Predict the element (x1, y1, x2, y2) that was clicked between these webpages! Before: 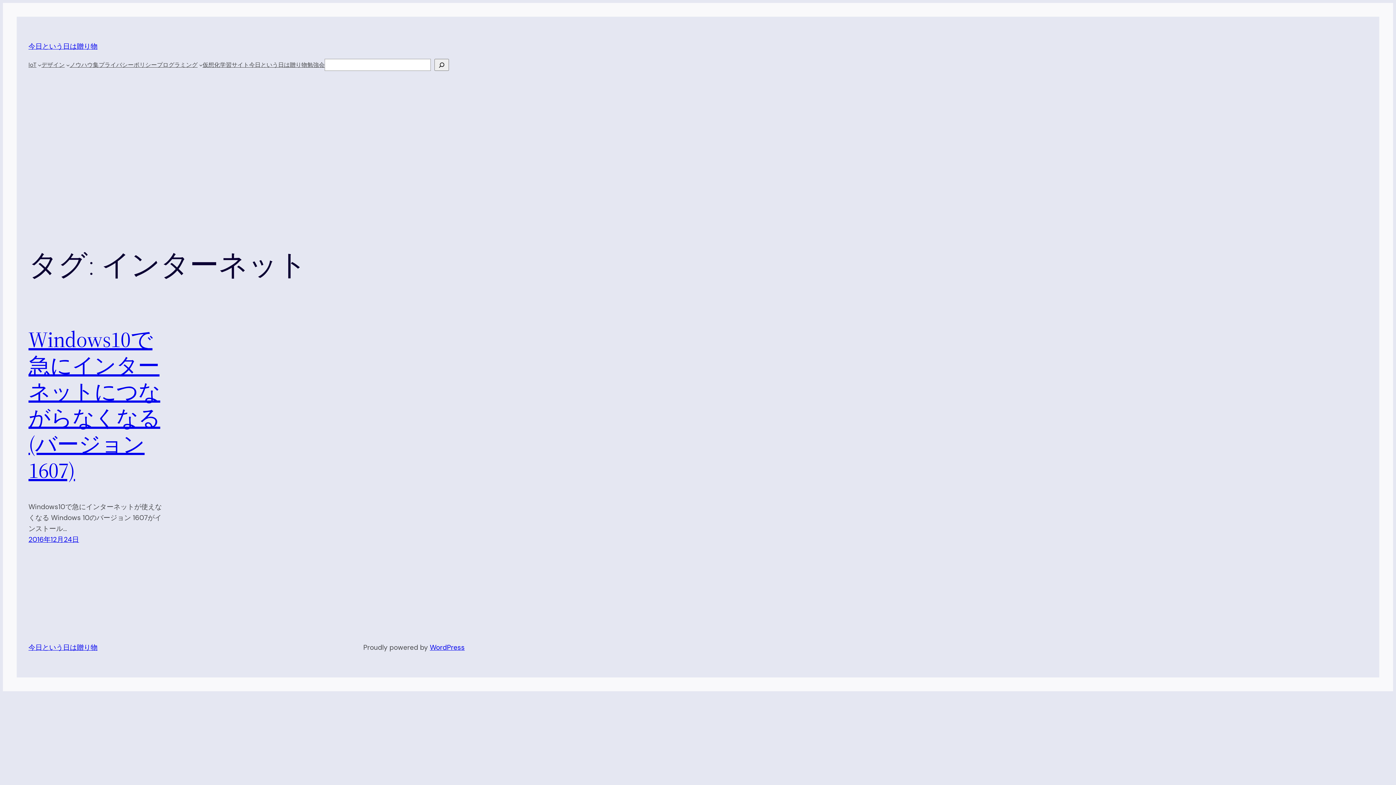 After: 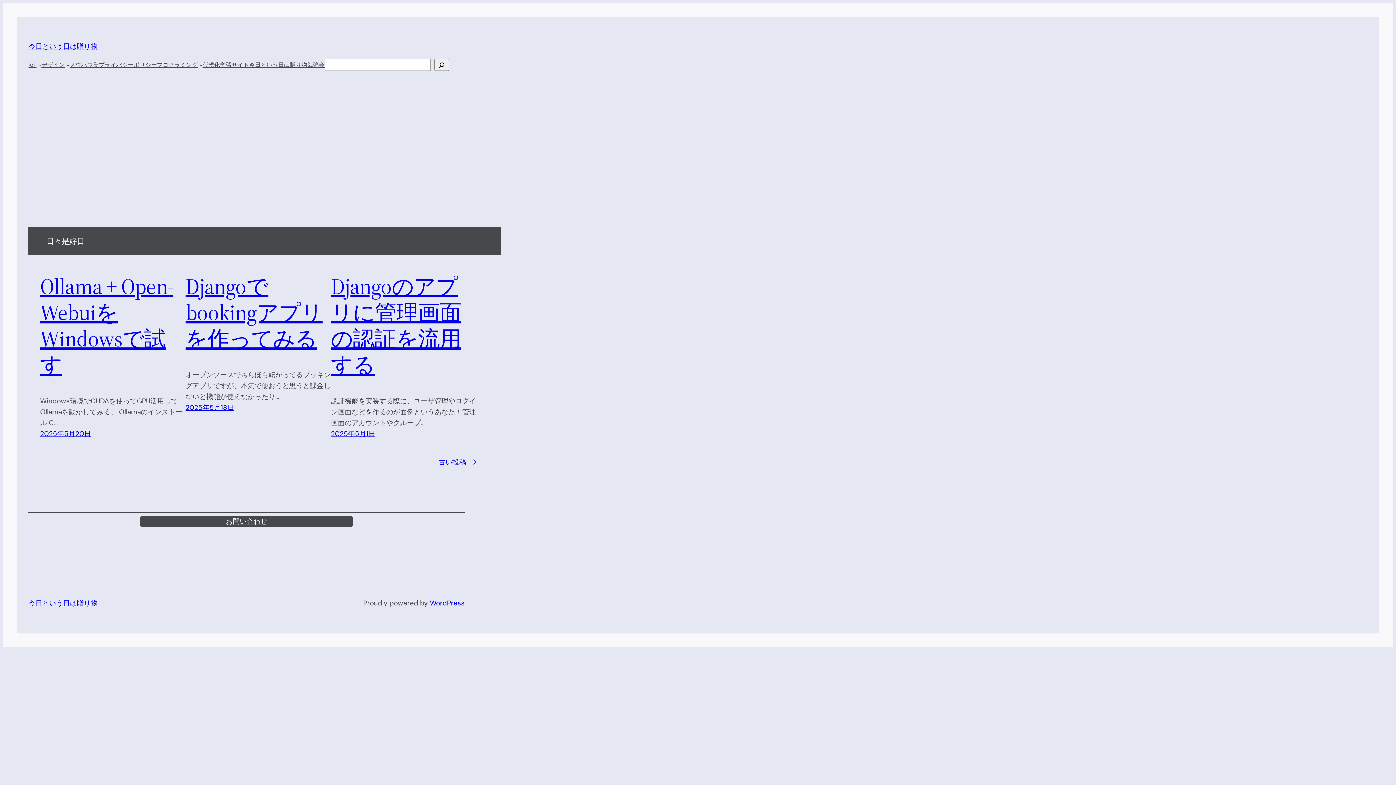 Action: bbox: (28, 643, 97, 652) label: 今日という日は贈り物